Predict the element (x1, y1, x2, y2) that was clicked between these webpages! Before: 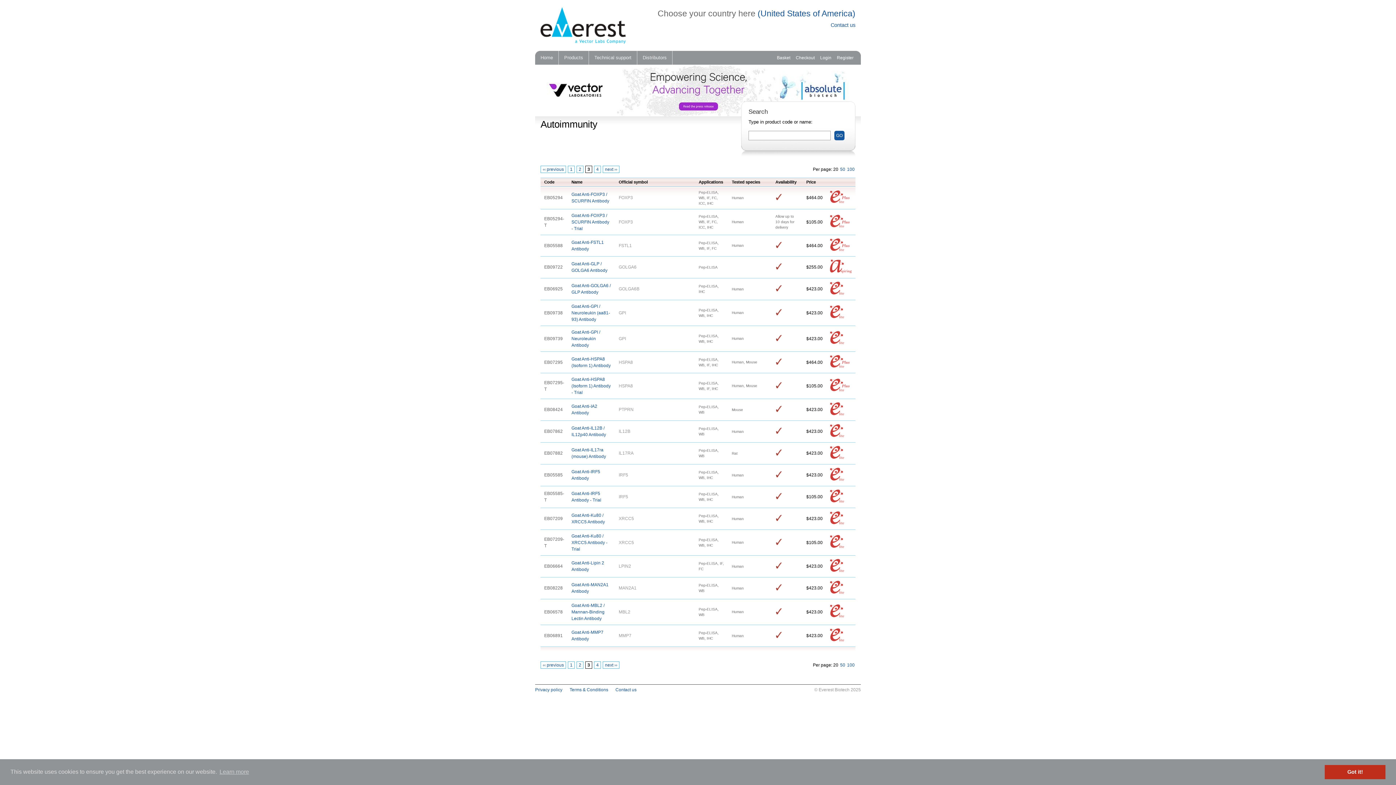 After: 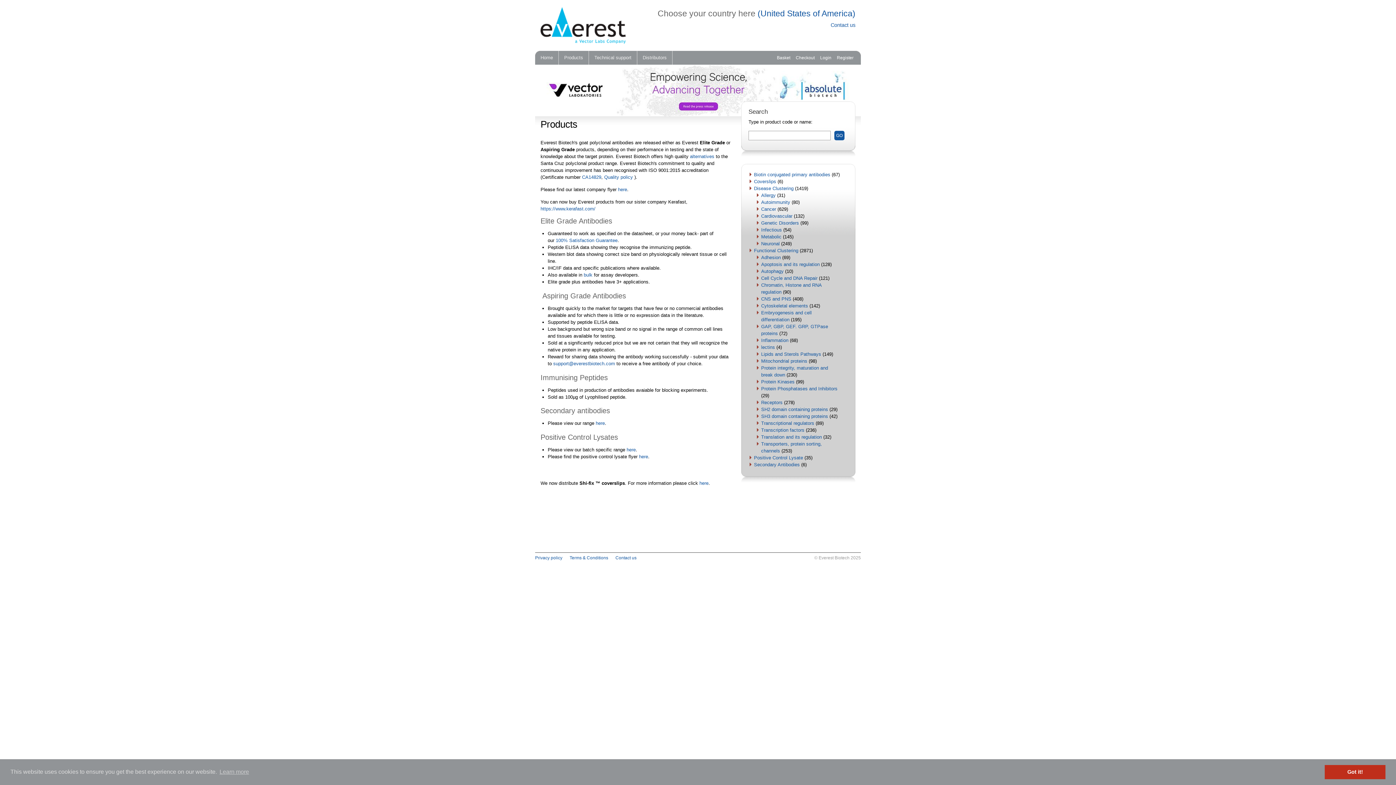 Action: bbox: (830, 388, 852, 393)